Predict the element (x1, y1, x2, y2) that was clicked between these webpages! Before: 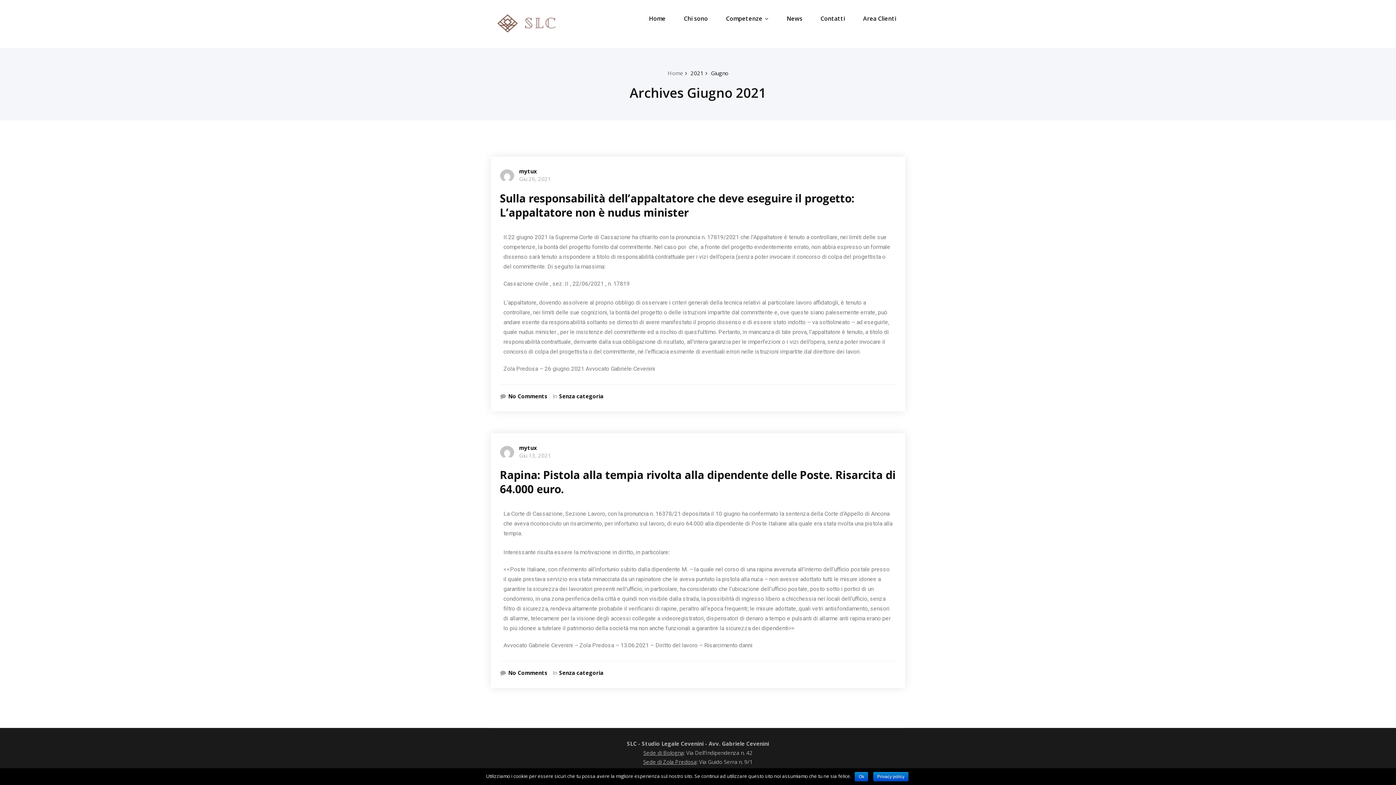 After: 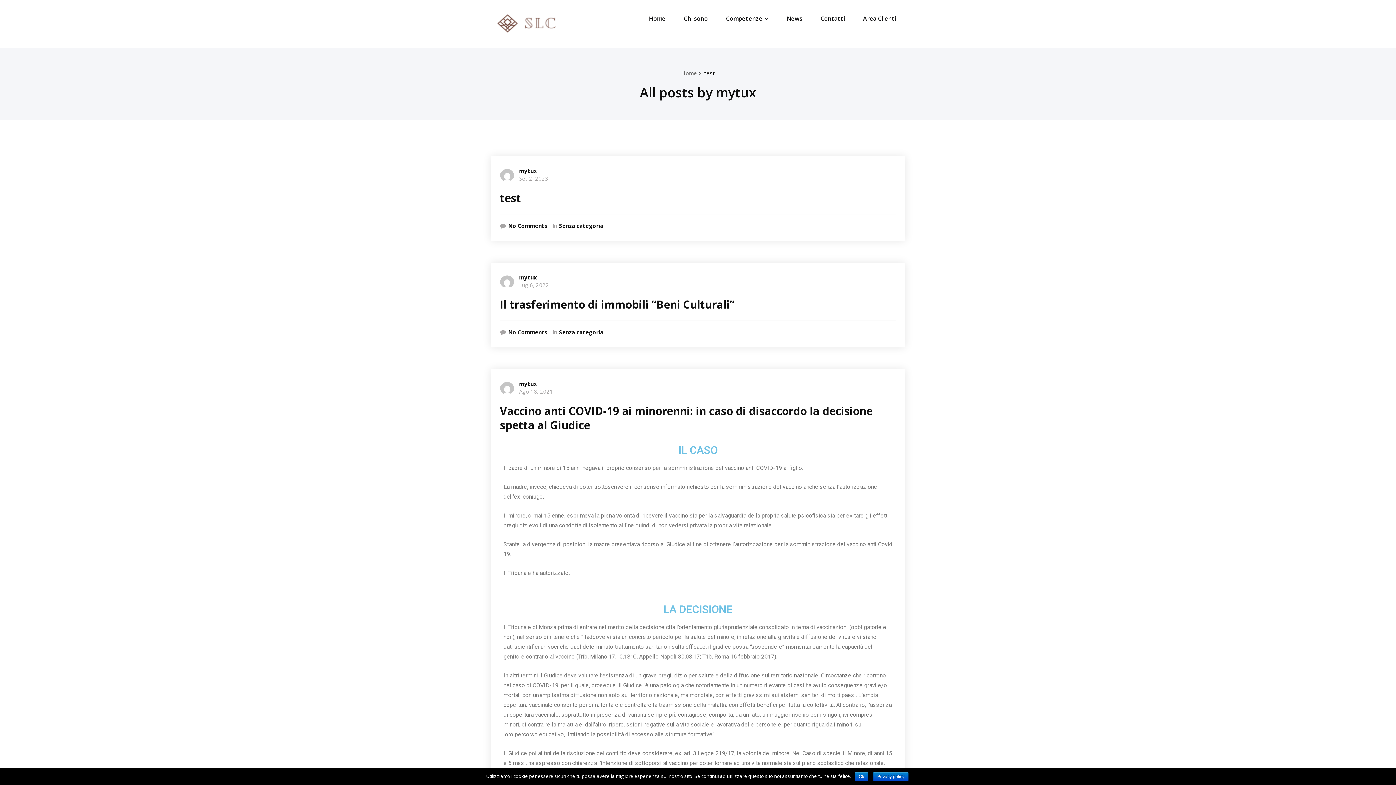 Action: label: mytux bbox: (519, 444, 537, 451)